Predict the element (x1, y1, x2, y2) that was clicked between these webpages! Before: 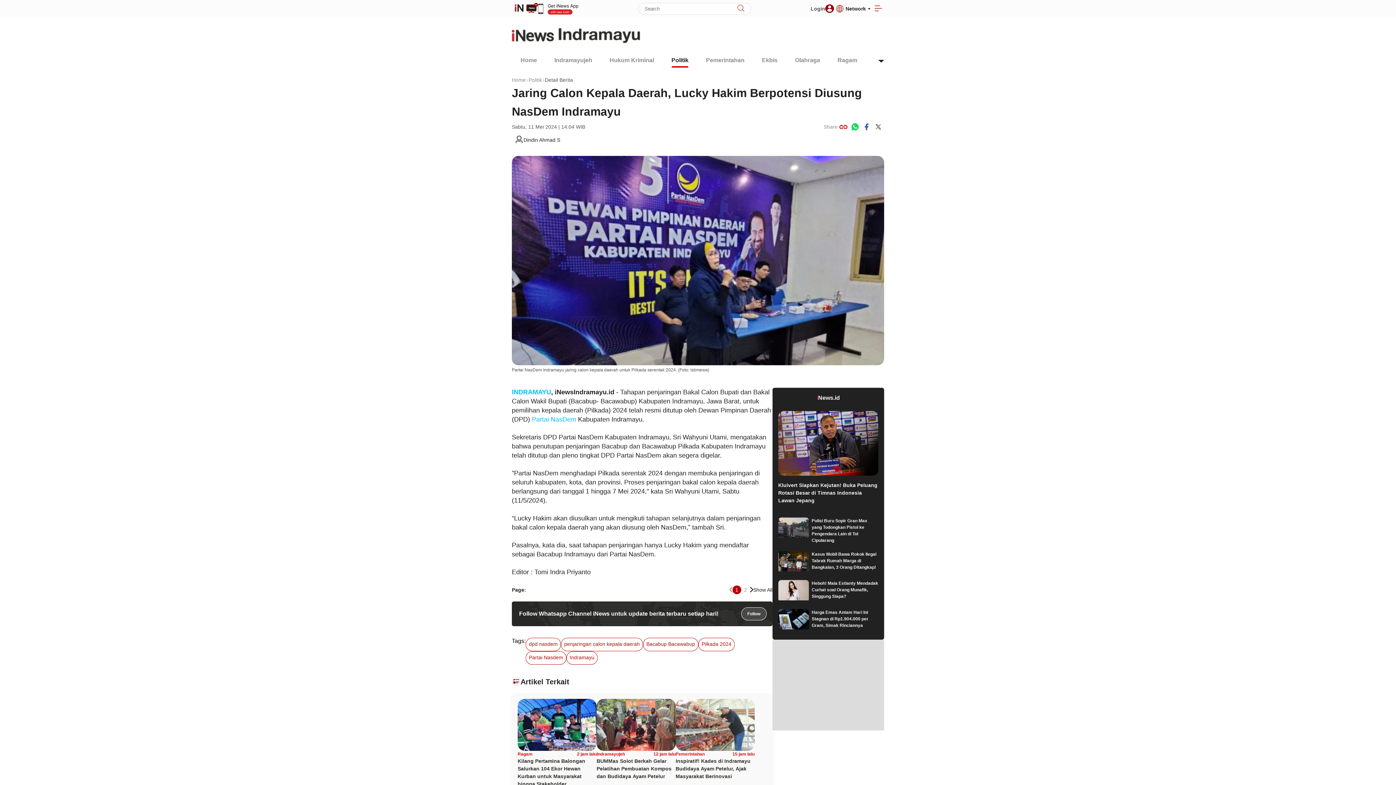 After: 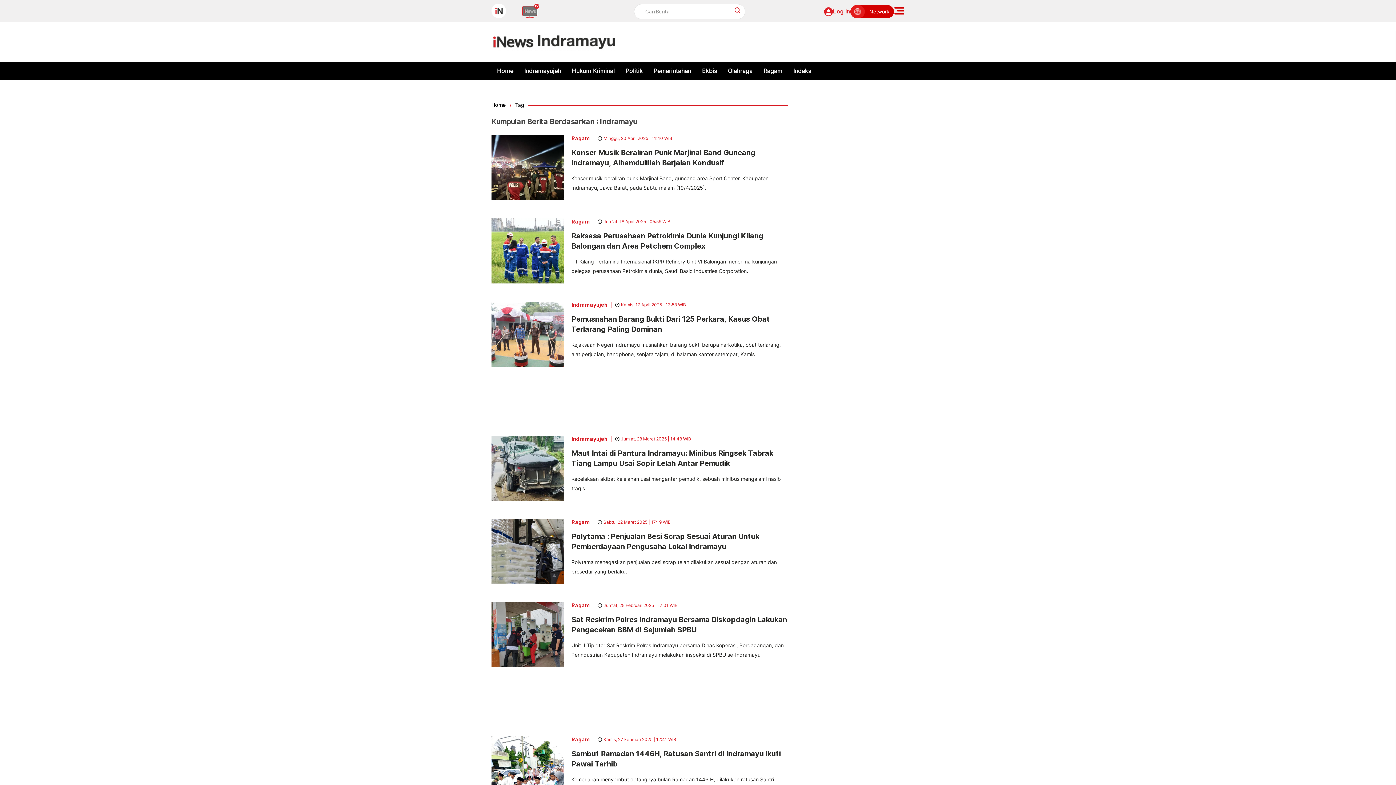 Action: bbox: (569, 654, 594, 661) label: Indramayu